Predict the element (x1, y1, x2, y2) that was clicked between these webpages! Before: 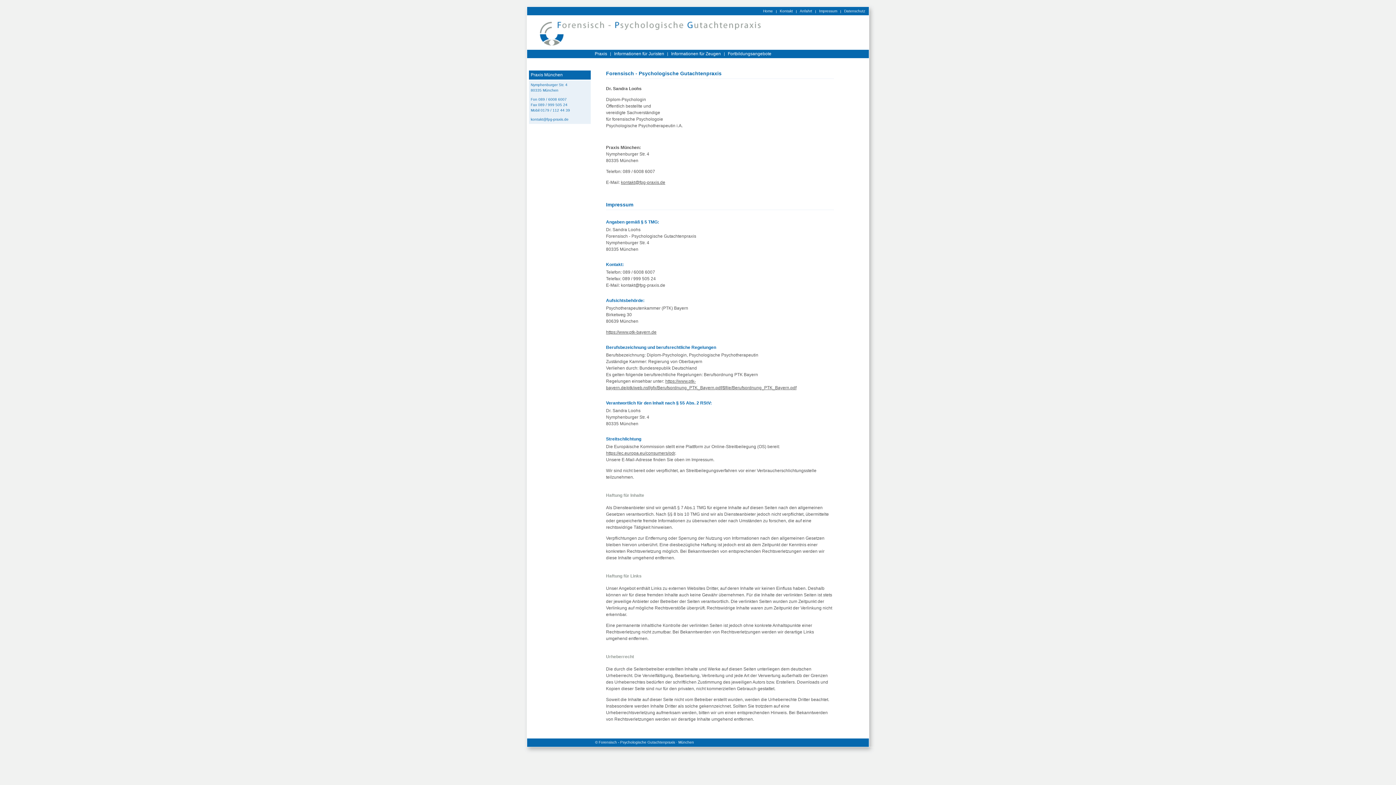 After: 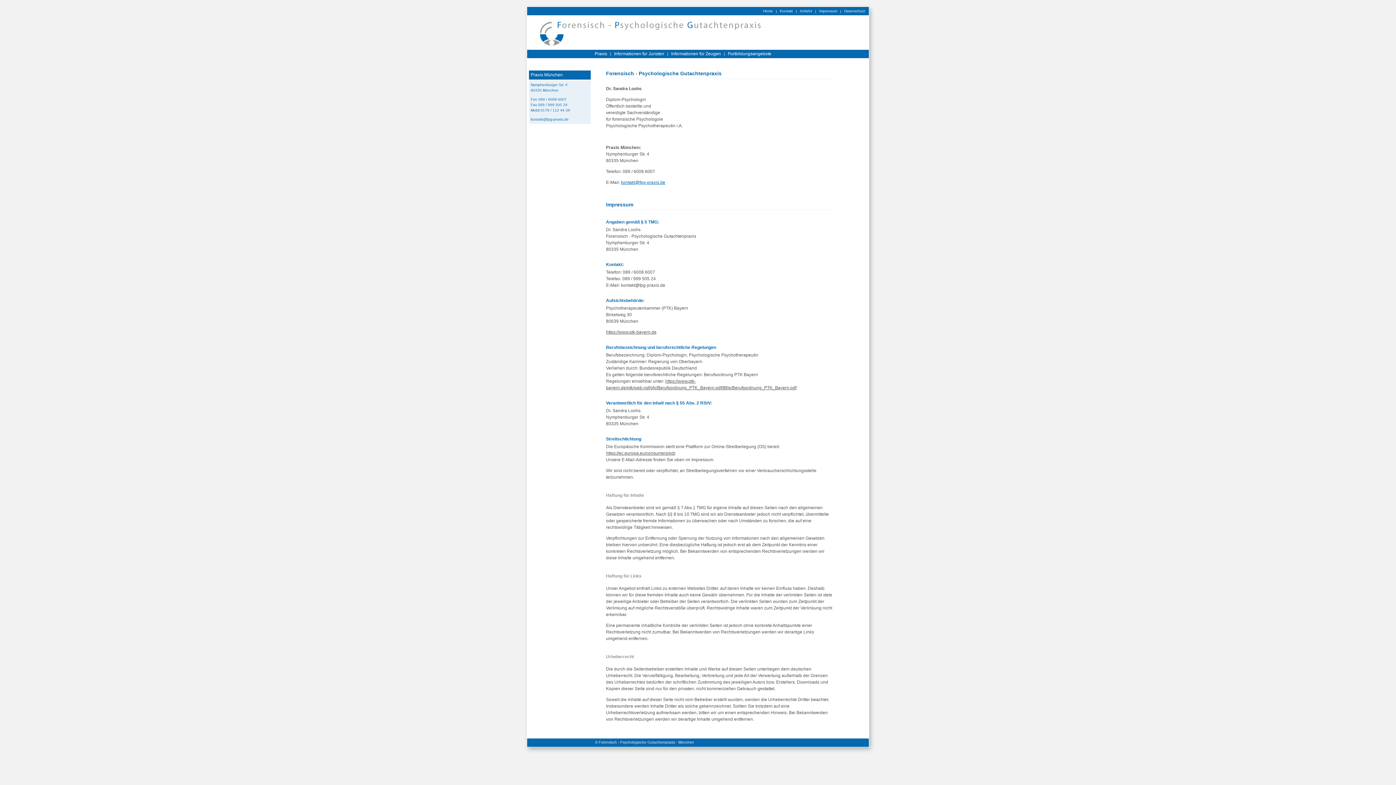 Action: label: kontakt@fpg-praxis.de bbox: (621, 180, 665, 185)